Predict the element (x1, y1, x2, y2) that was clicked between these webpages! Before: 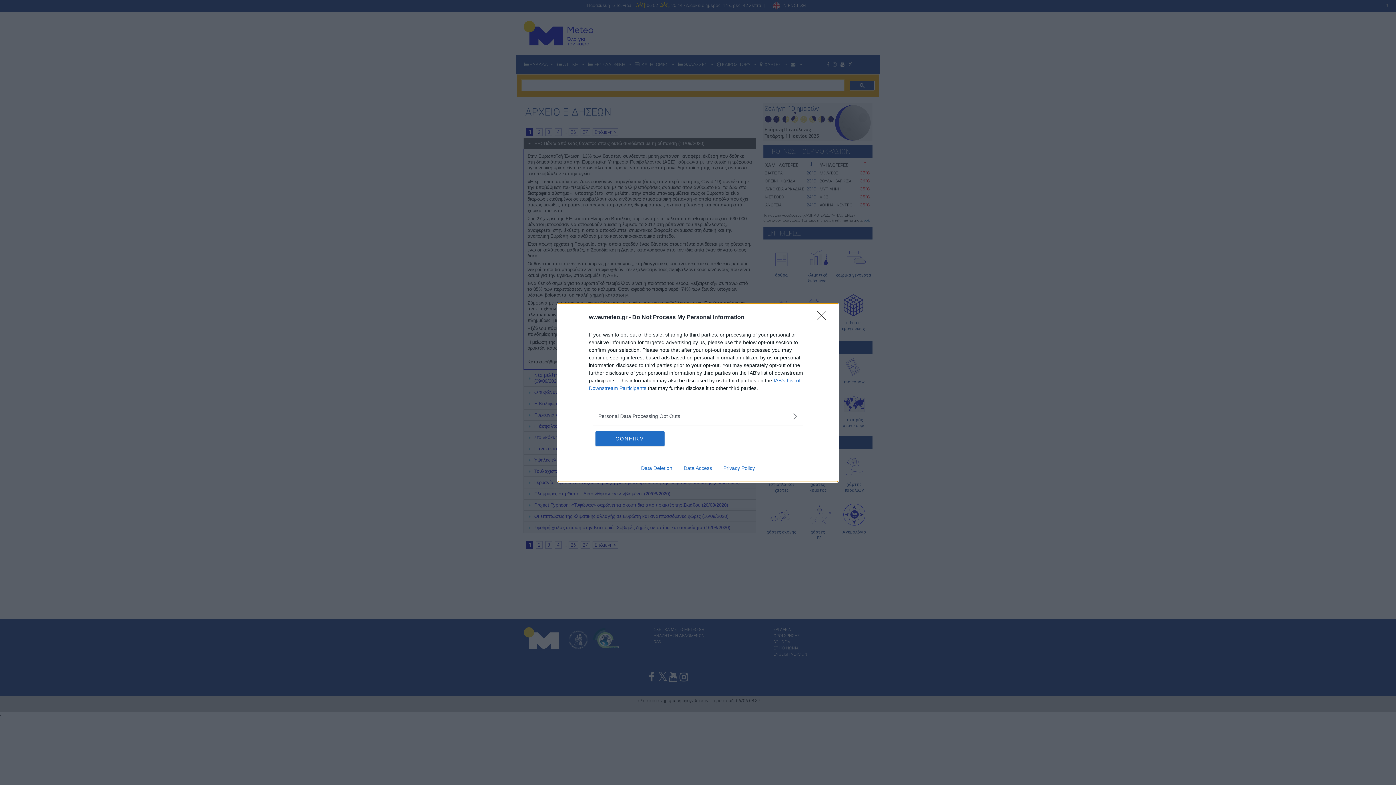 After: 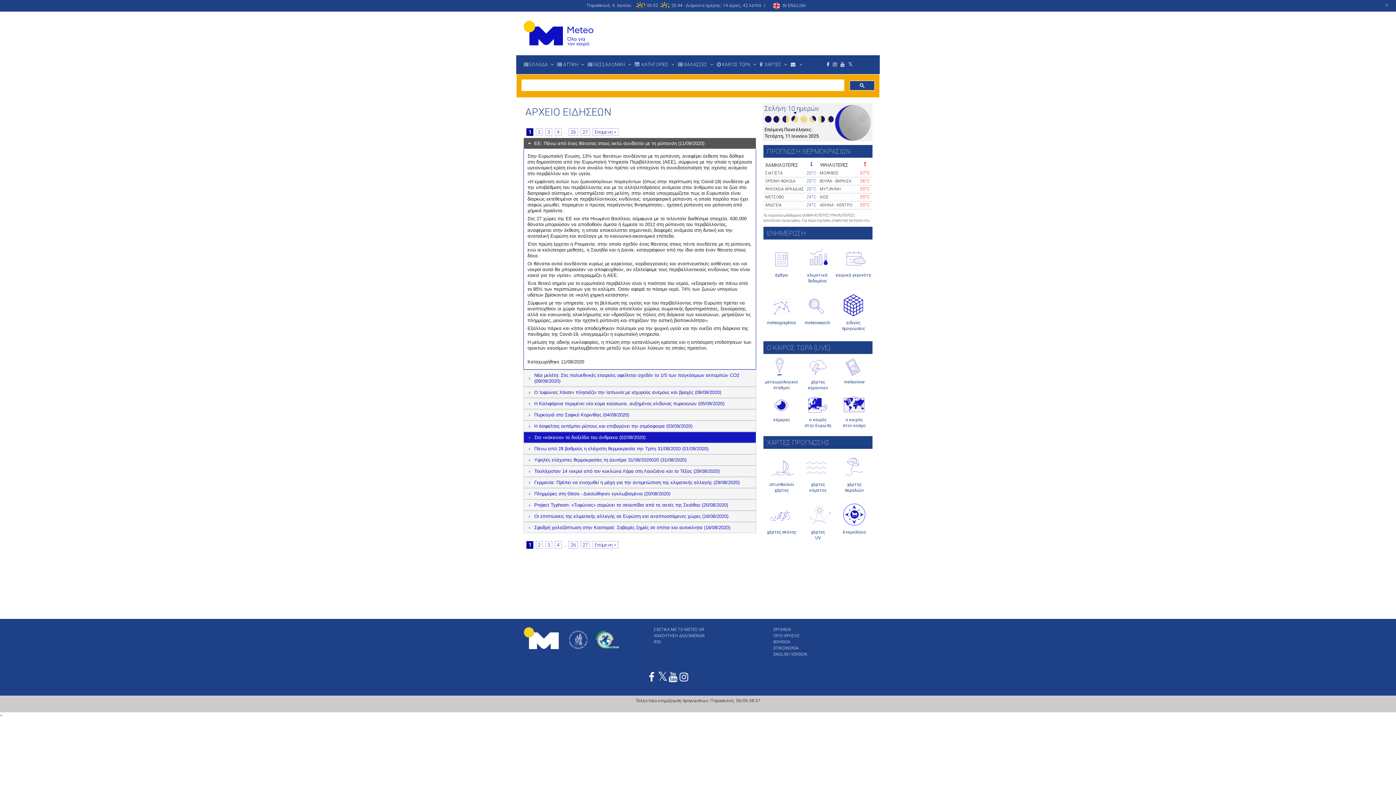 Action: bbox: (595, 431, 664, 446) label: CONFIRM